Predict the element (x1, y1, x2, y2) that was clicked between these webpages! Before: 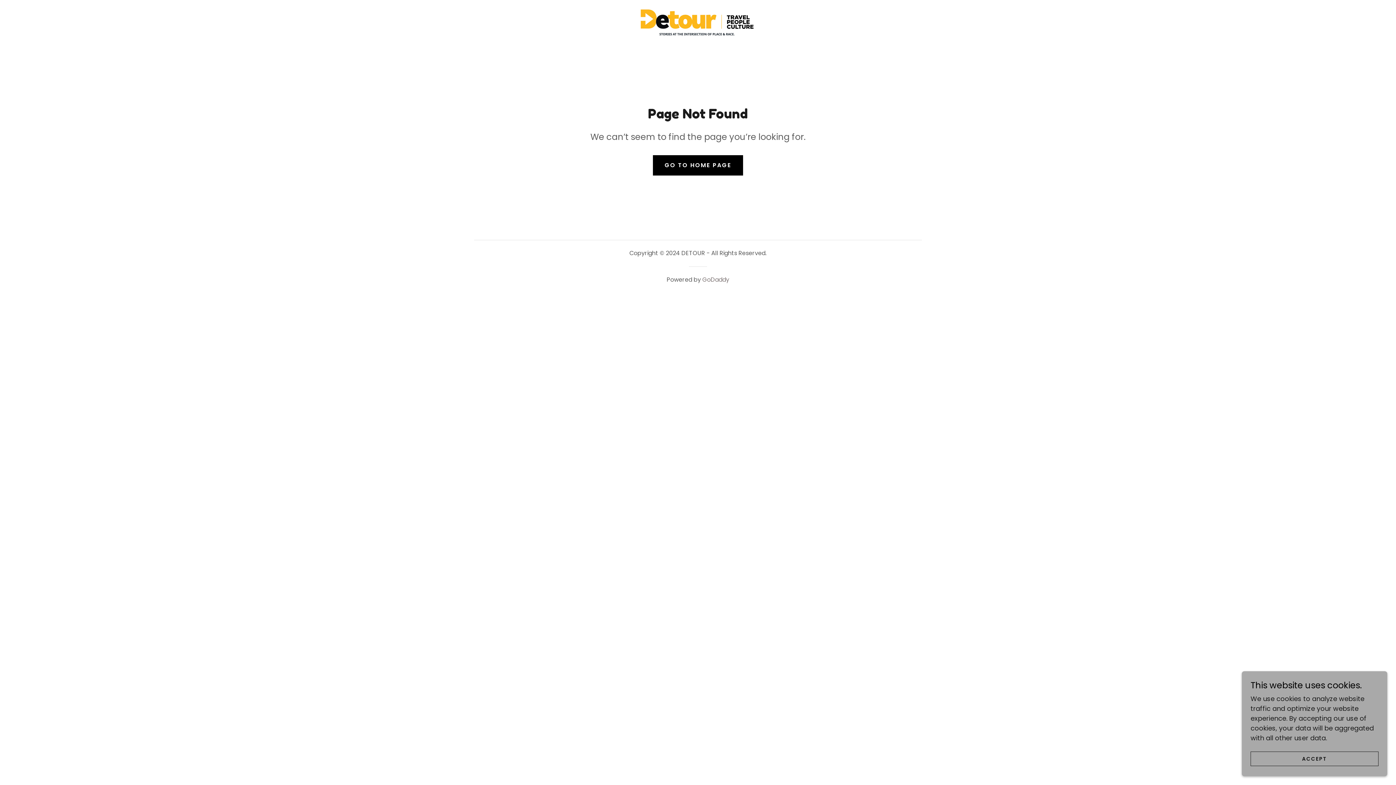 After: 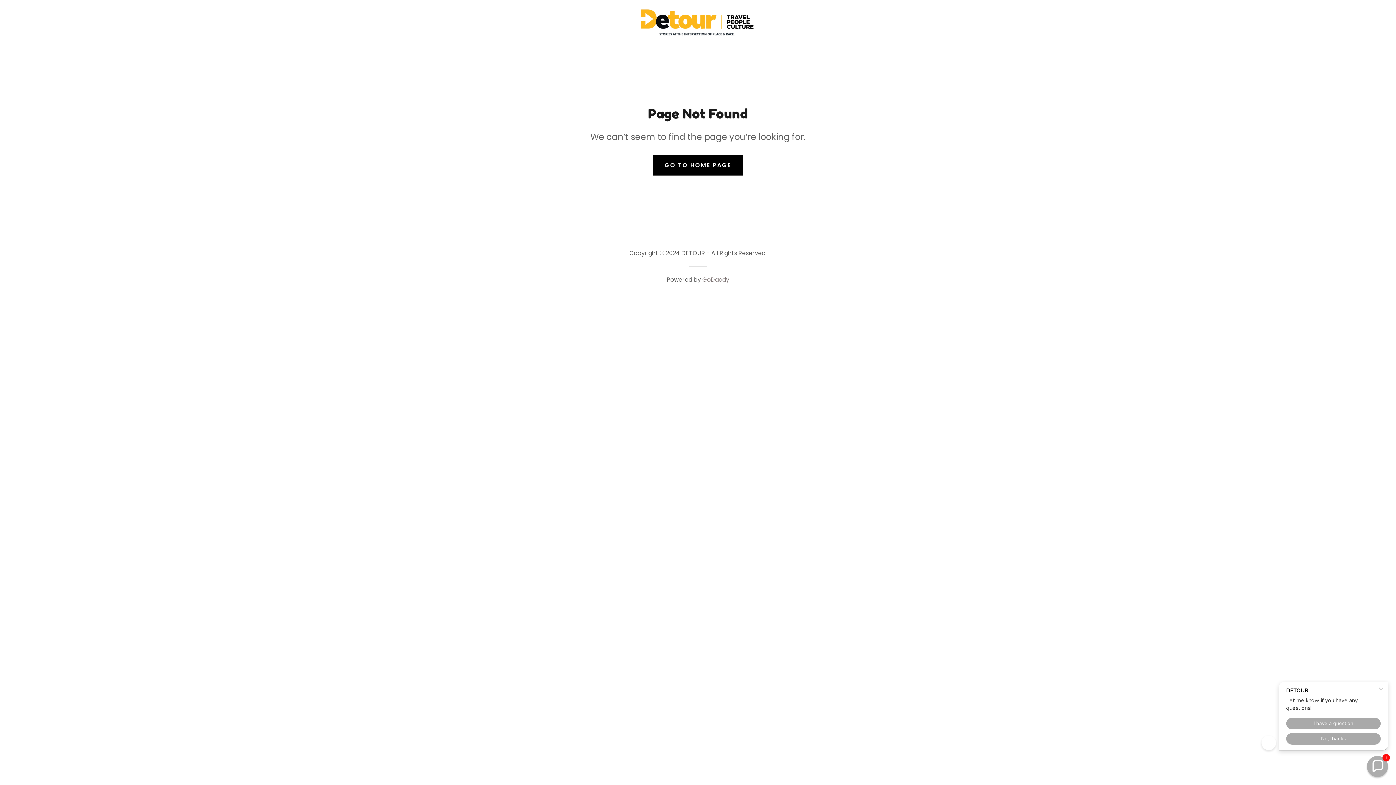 Action: bbox: (1250, 752, 1378, 766) label: ACCEPT